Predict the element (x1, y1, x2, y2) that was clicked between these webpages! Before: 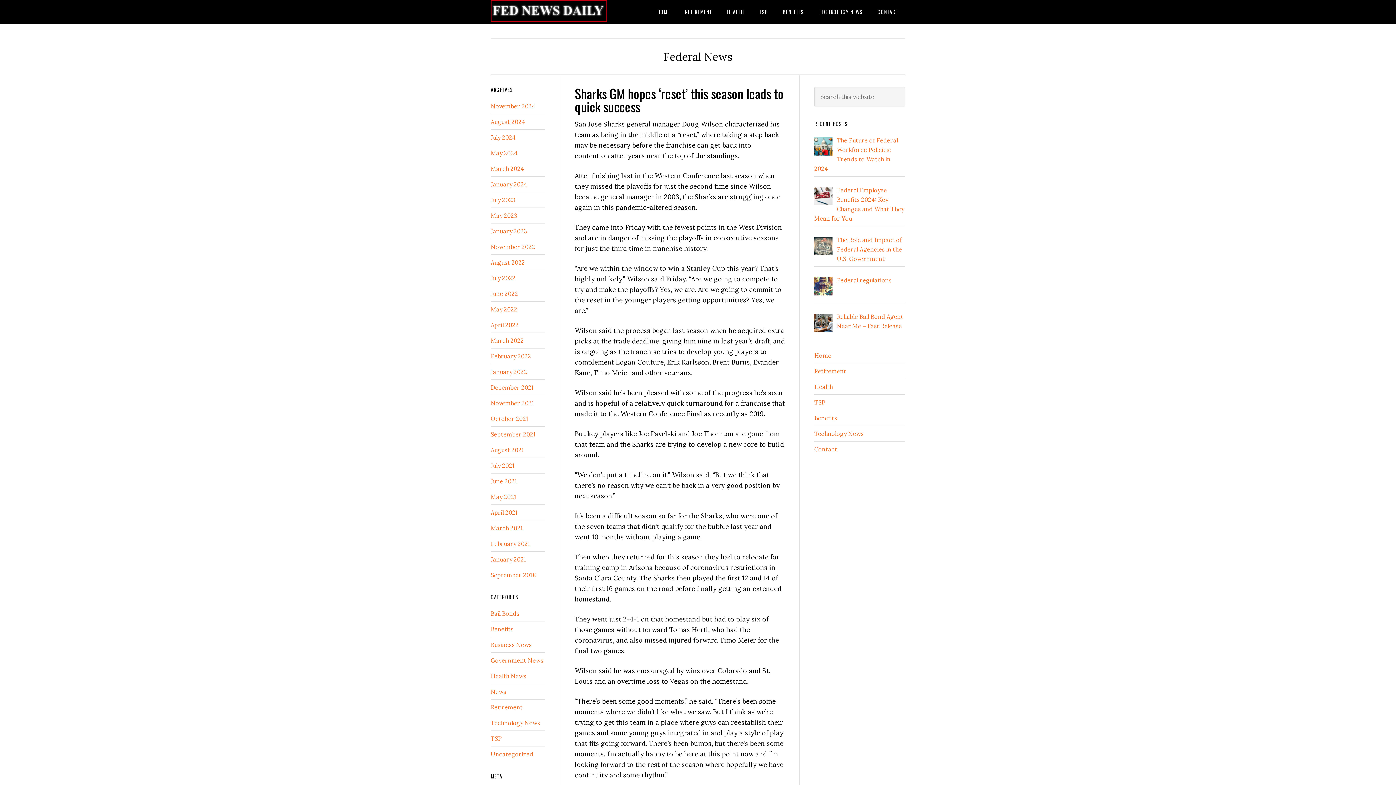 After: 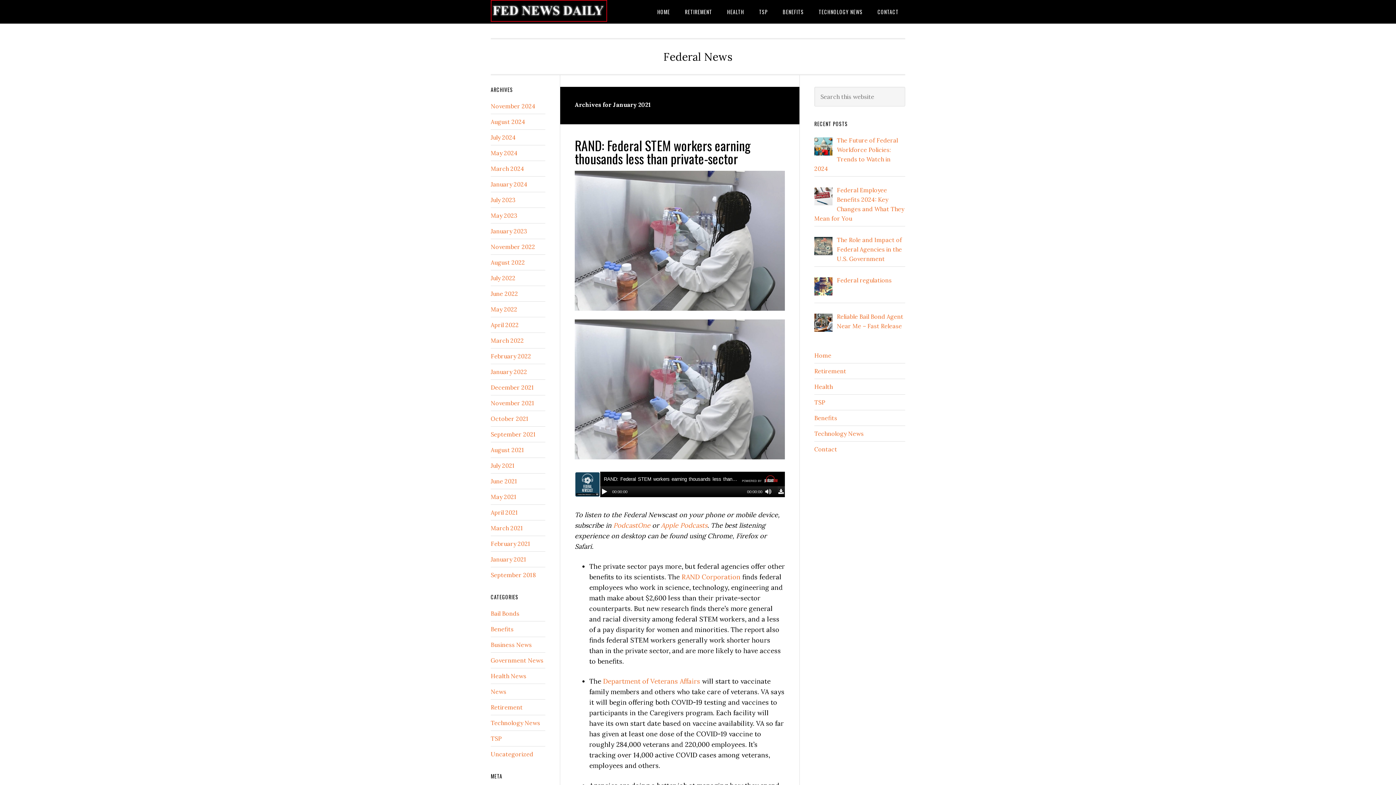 Action: label: January 2021 bbox: (490, 556, 526, 563)